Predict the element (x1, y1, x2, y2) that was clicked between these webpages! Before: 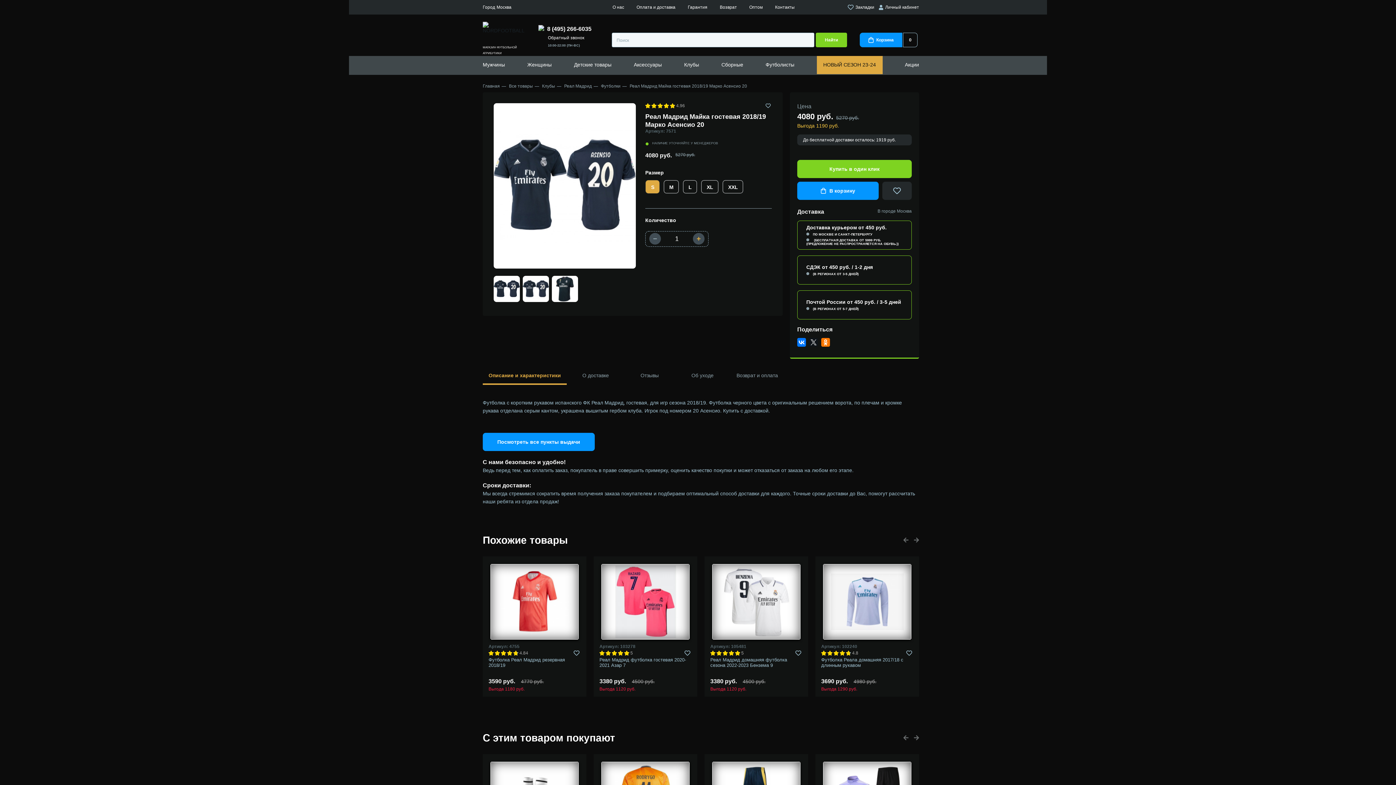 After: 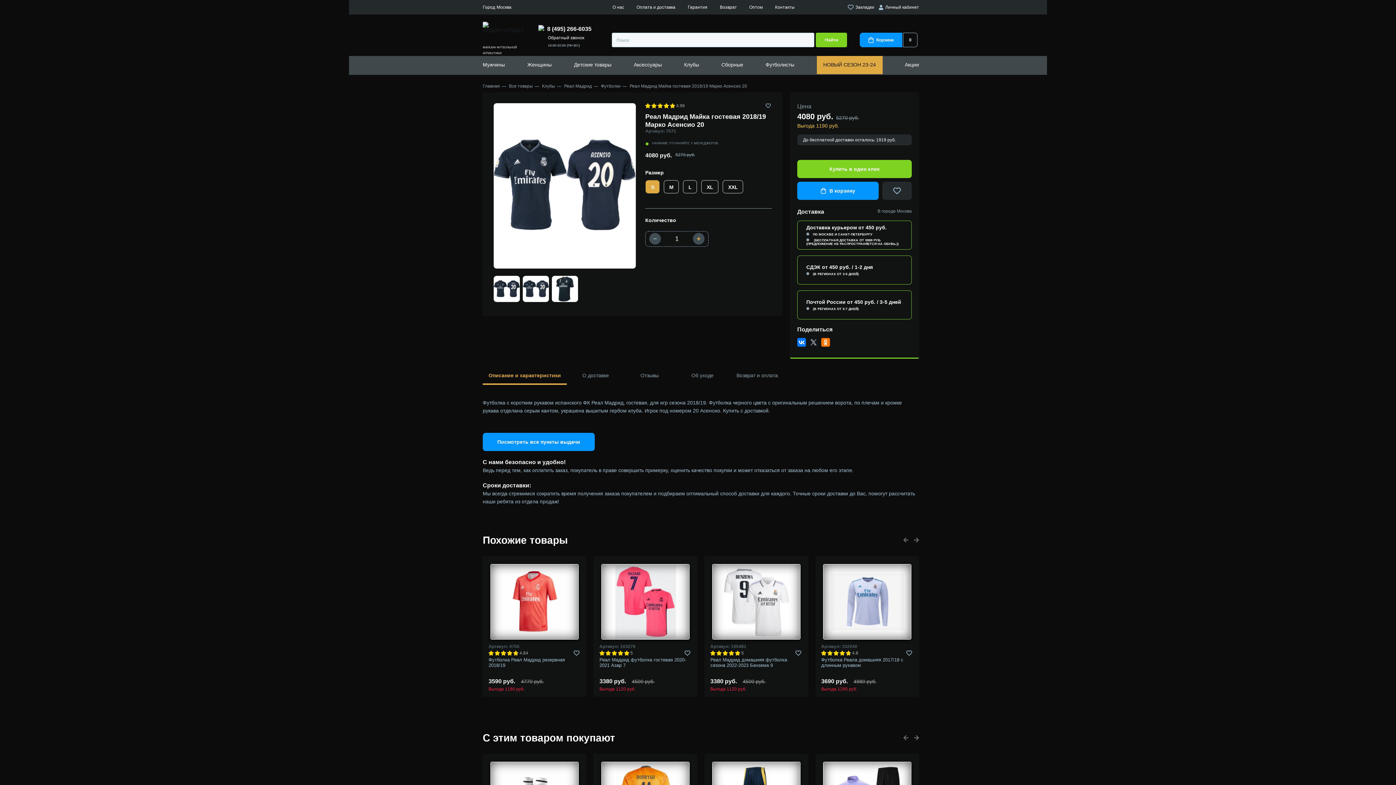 Action: bbox: (649, 232, 661, 245)